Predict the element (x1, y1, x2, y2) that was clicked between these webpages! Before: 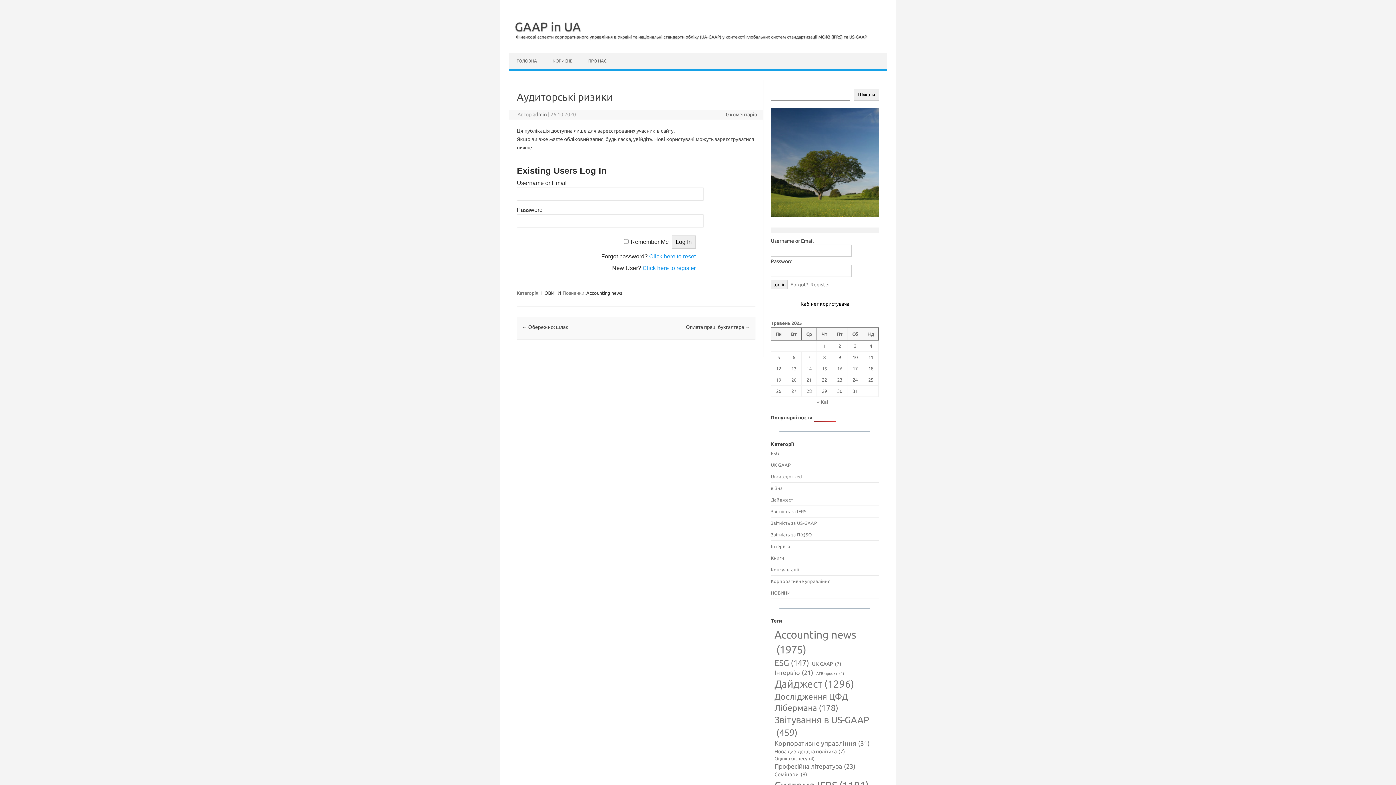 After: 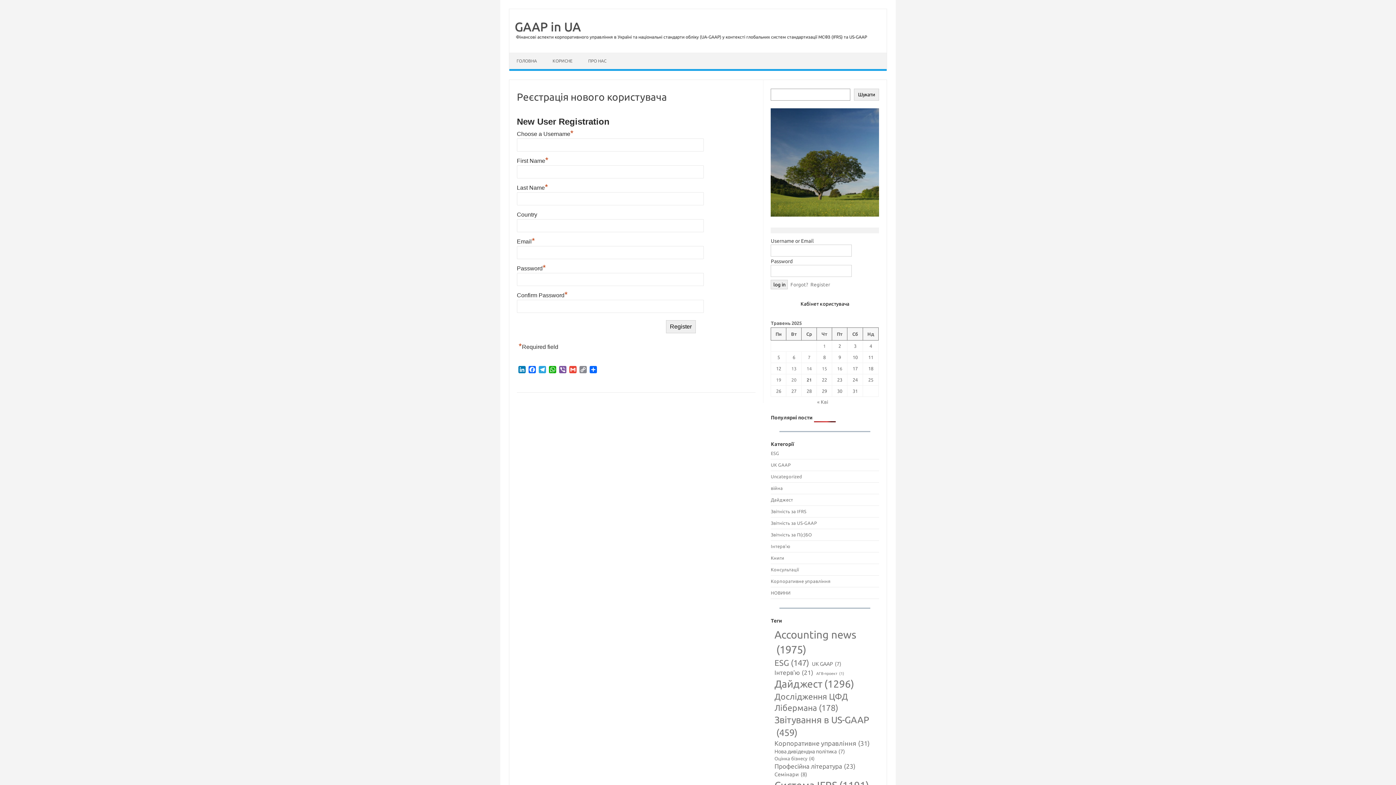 Action: bbox: (810, 281, 830, 287) label: Register